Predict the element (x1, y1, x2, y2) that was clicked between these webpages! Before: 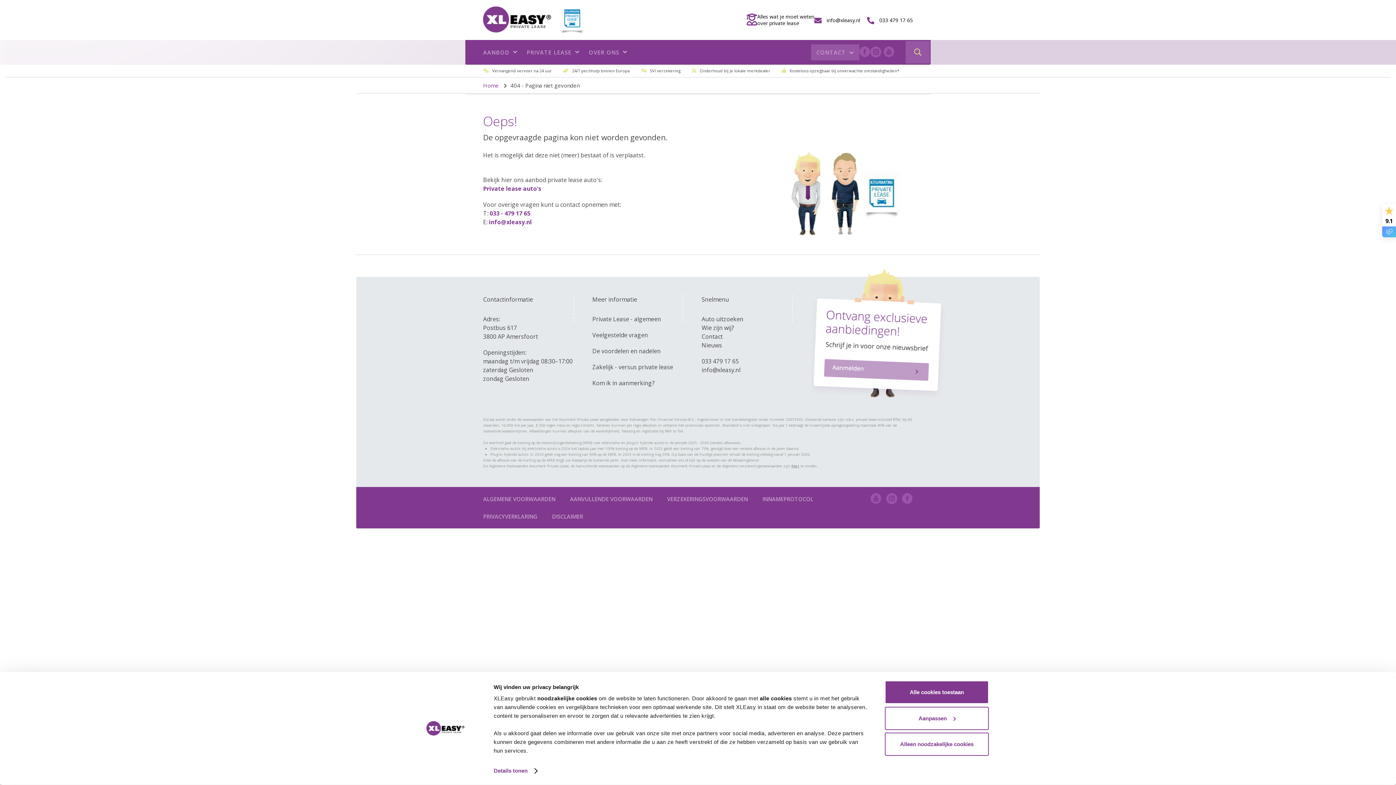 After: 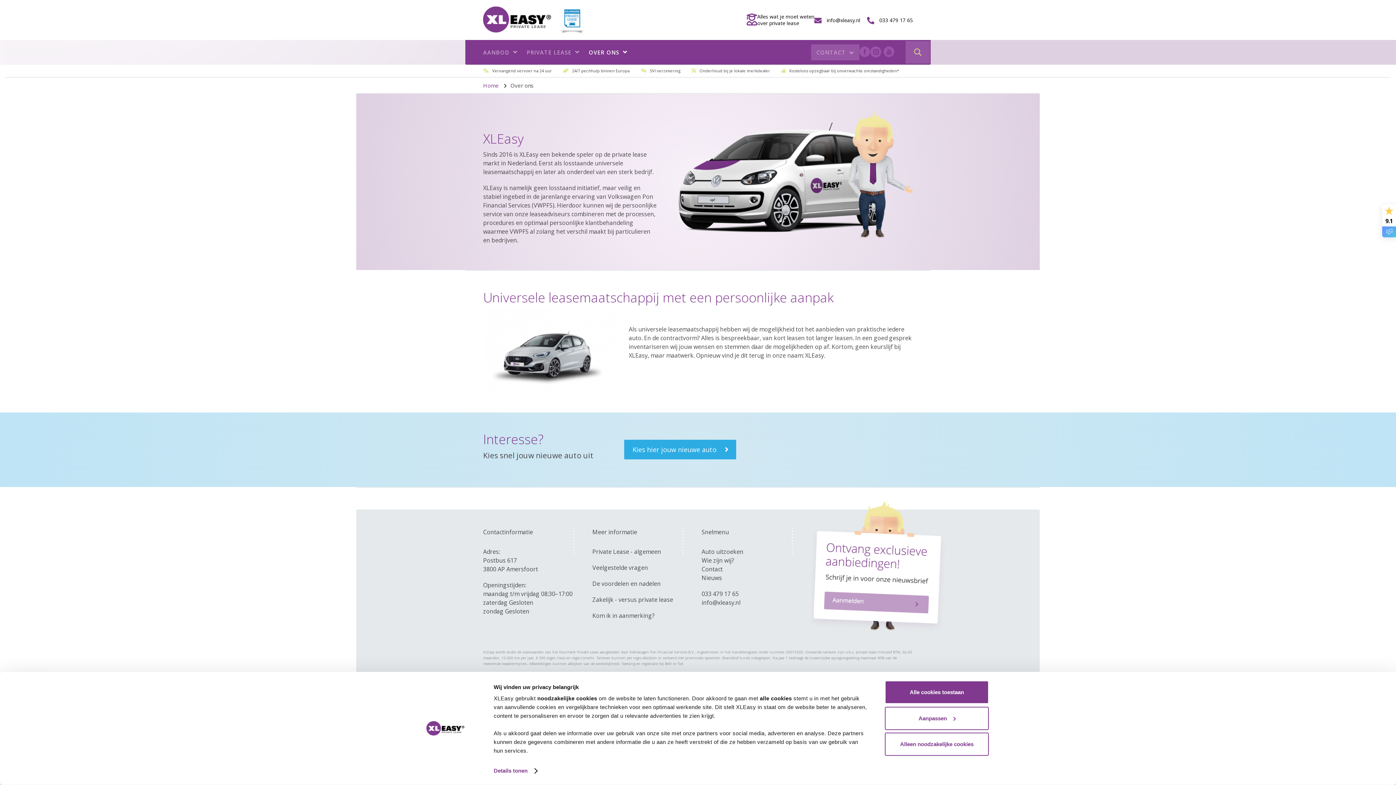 Action: label: Wie zijn wij? bbox: (701, 323, 734, 331)